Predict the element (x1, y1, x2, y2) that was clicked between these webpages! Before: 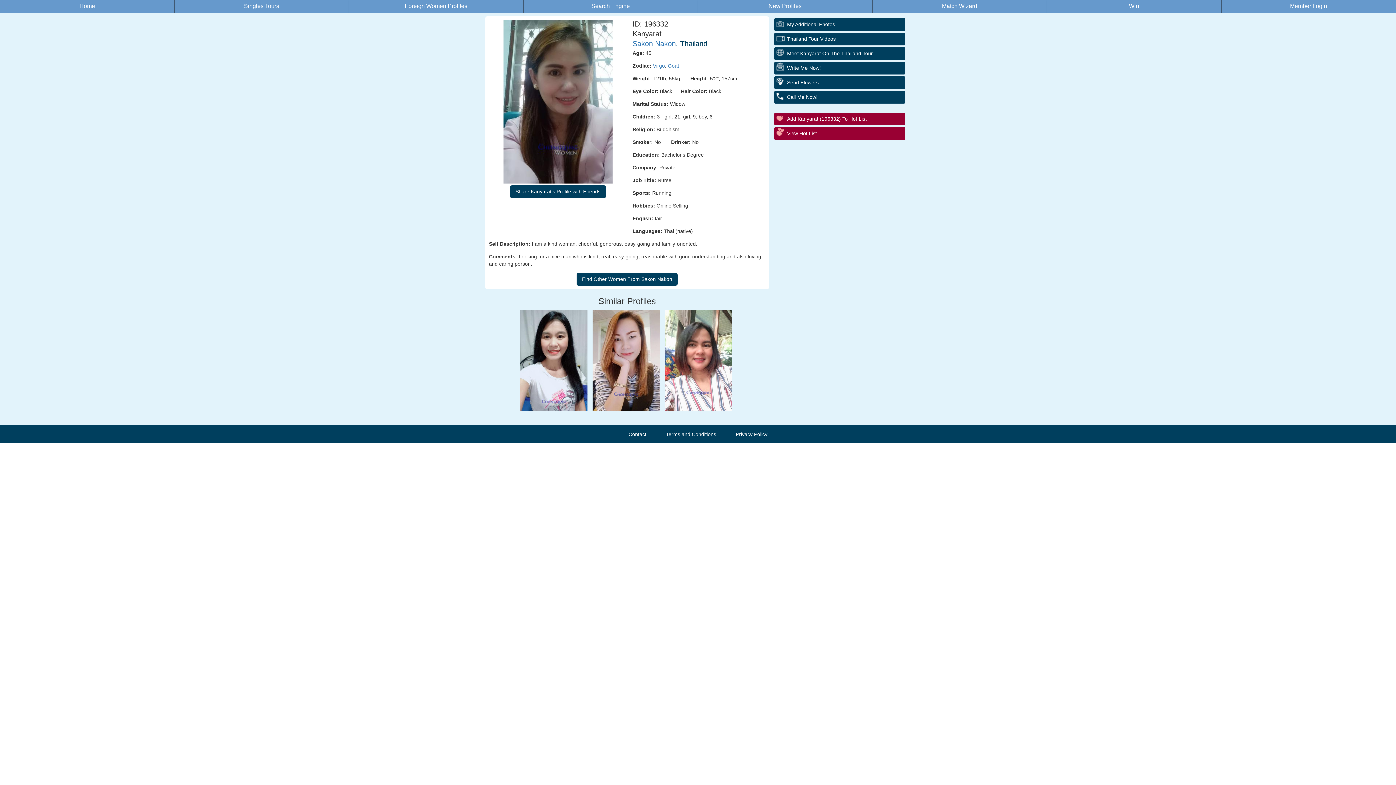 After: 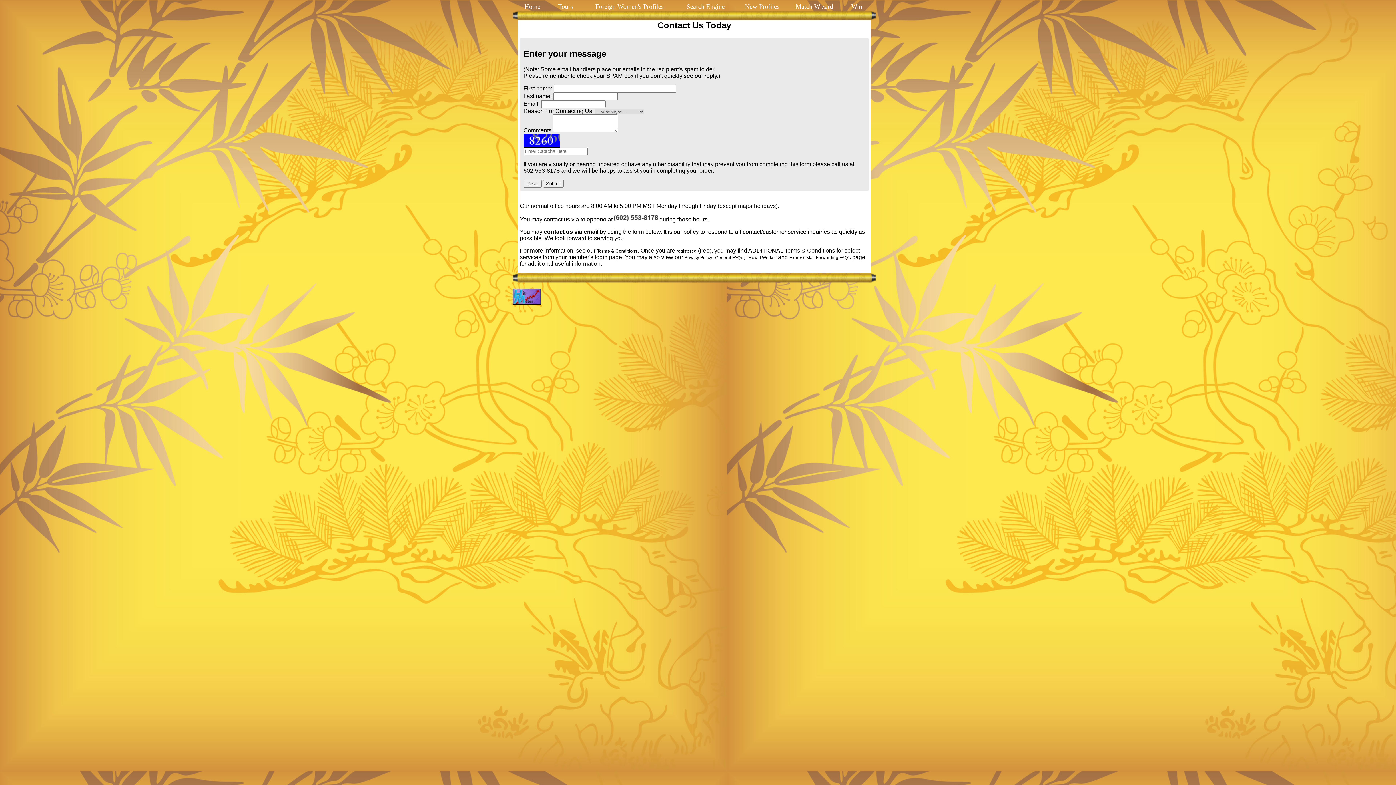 Action: bbox: (621, 431, 653, 437) label: Contact